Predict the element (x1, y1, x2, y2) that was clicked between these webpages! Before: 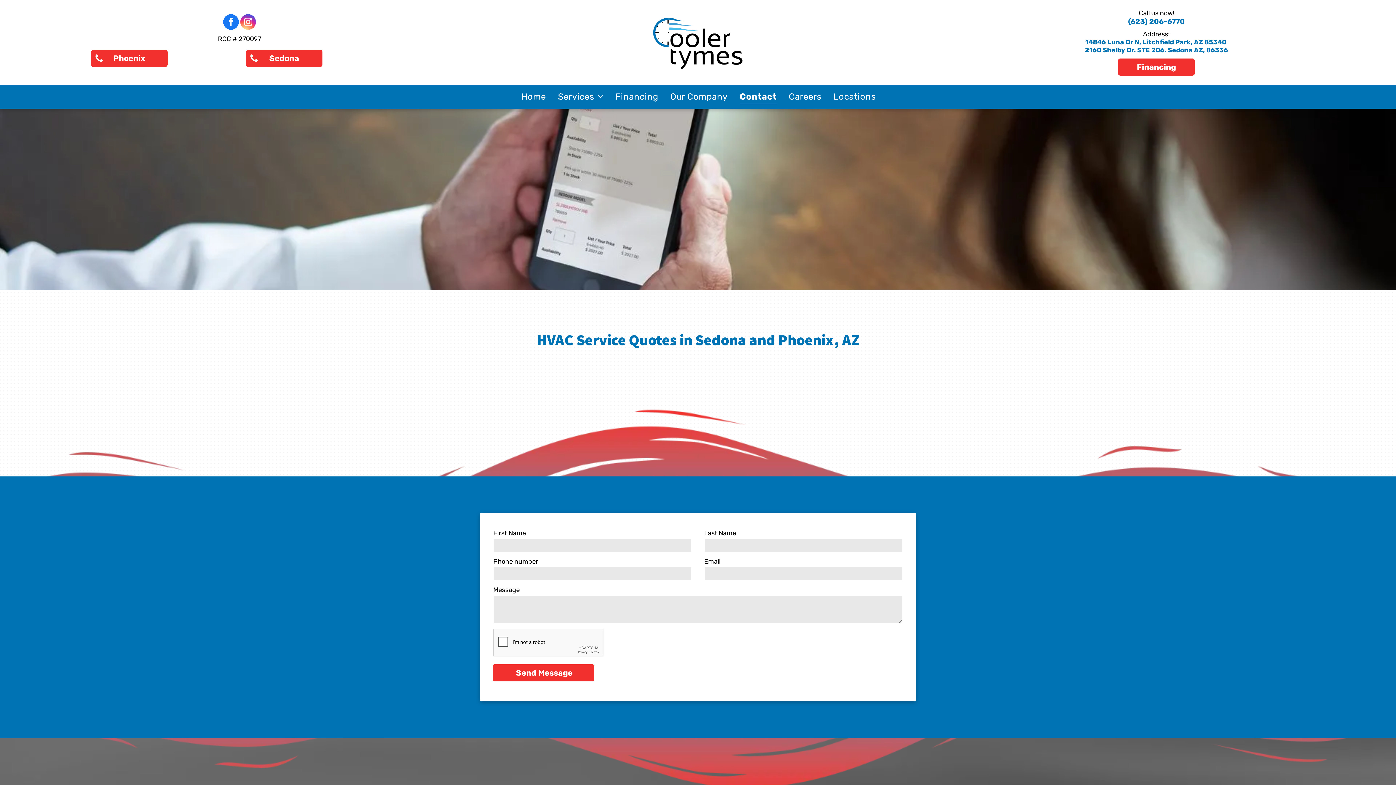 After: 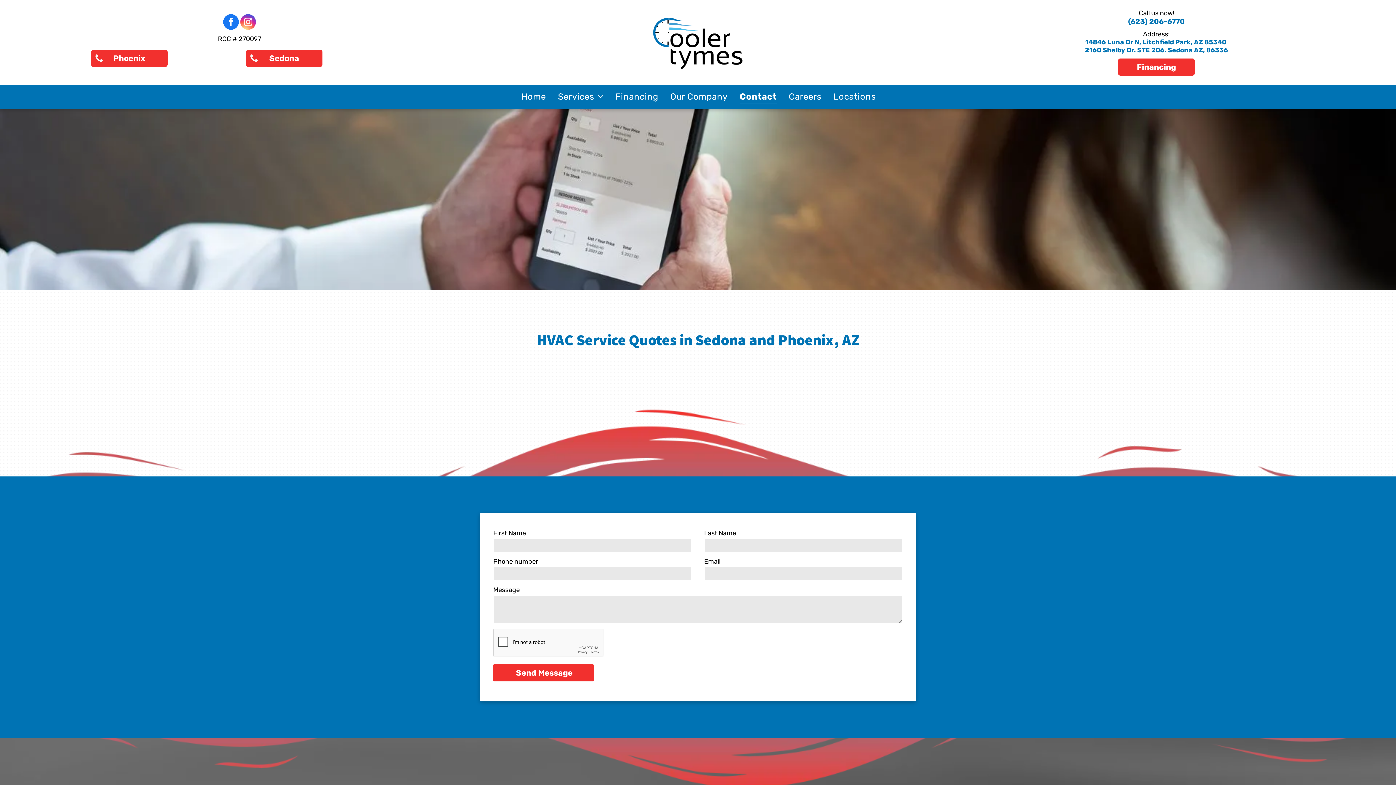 Action: bbox: (1085, 38, 1226, 46) label: 14846 Luna Dr N, Litchfield Park, AZ 85340